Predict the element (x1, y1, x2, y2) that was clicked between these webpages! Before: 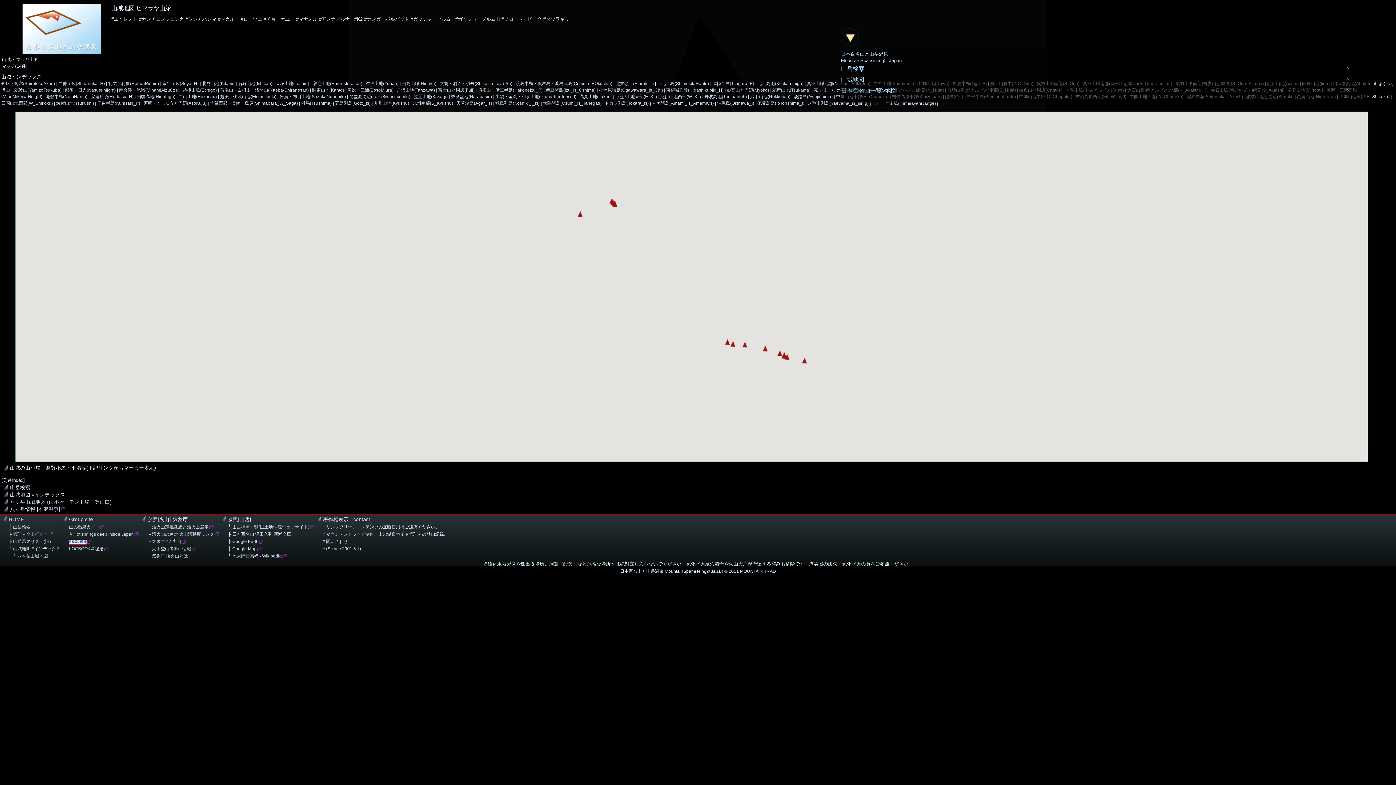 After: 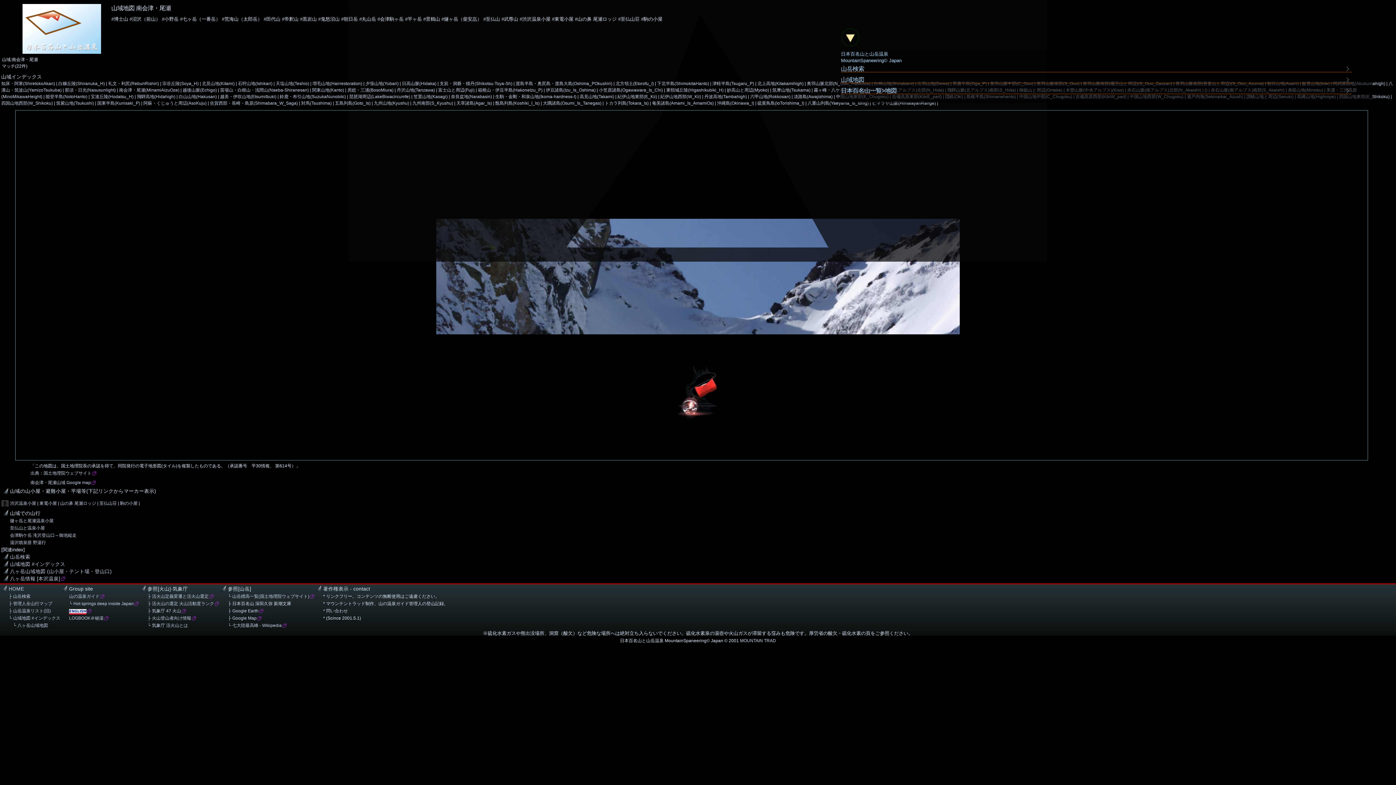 Action: bbox: (119, 87, 179, 92) label: 南会津・尾瀬(MinamiAizuOze)